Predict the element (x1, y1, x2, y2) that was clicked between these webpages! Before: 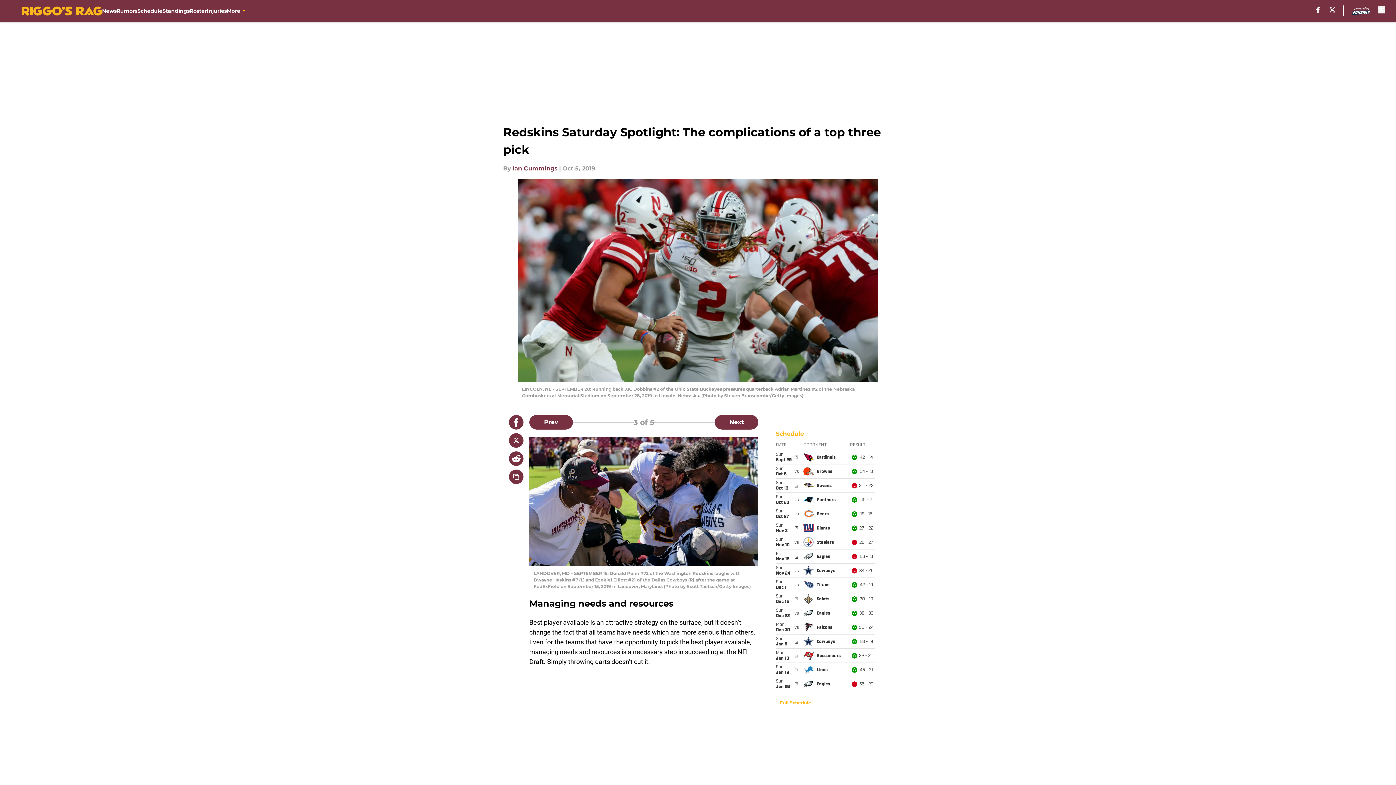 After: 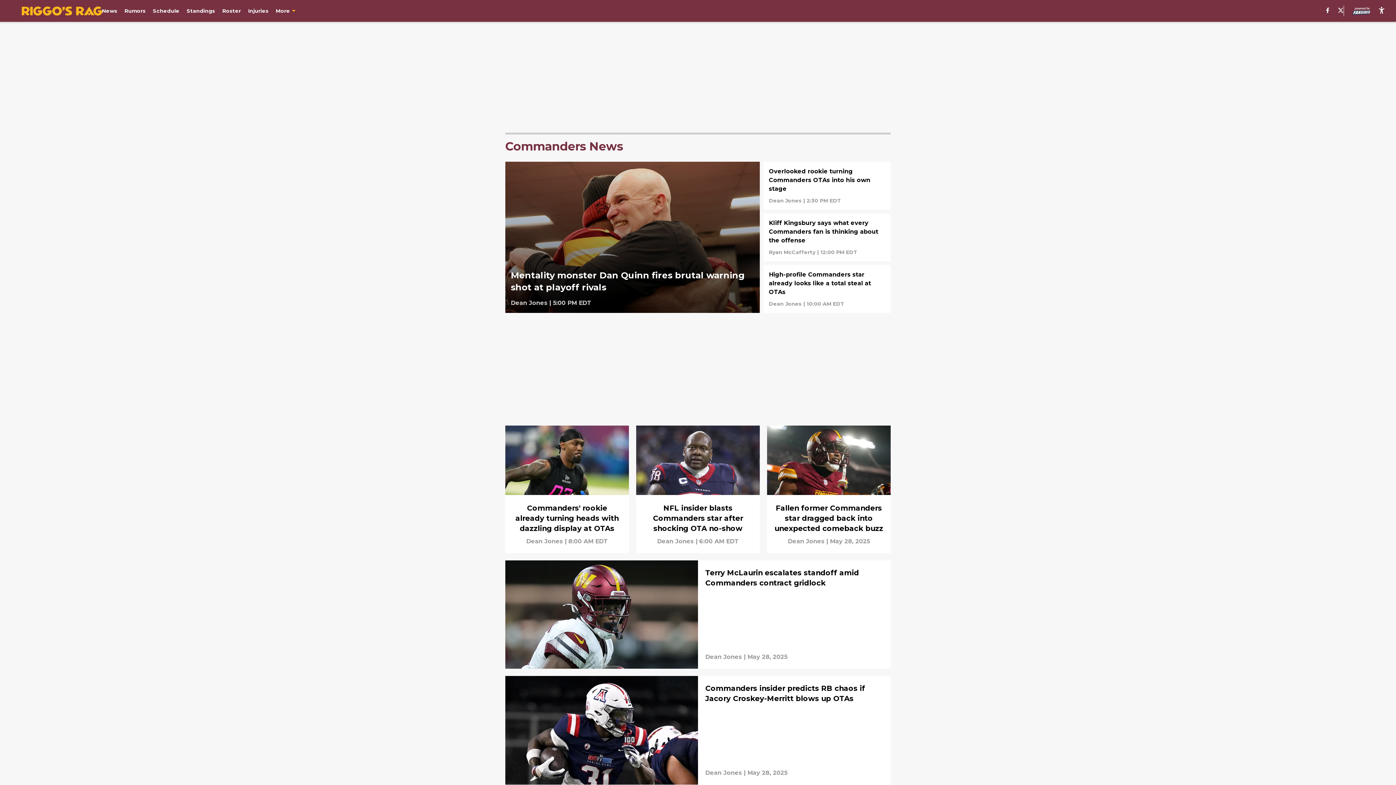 Action: bbox: (102, 0, 116, 21) label: News